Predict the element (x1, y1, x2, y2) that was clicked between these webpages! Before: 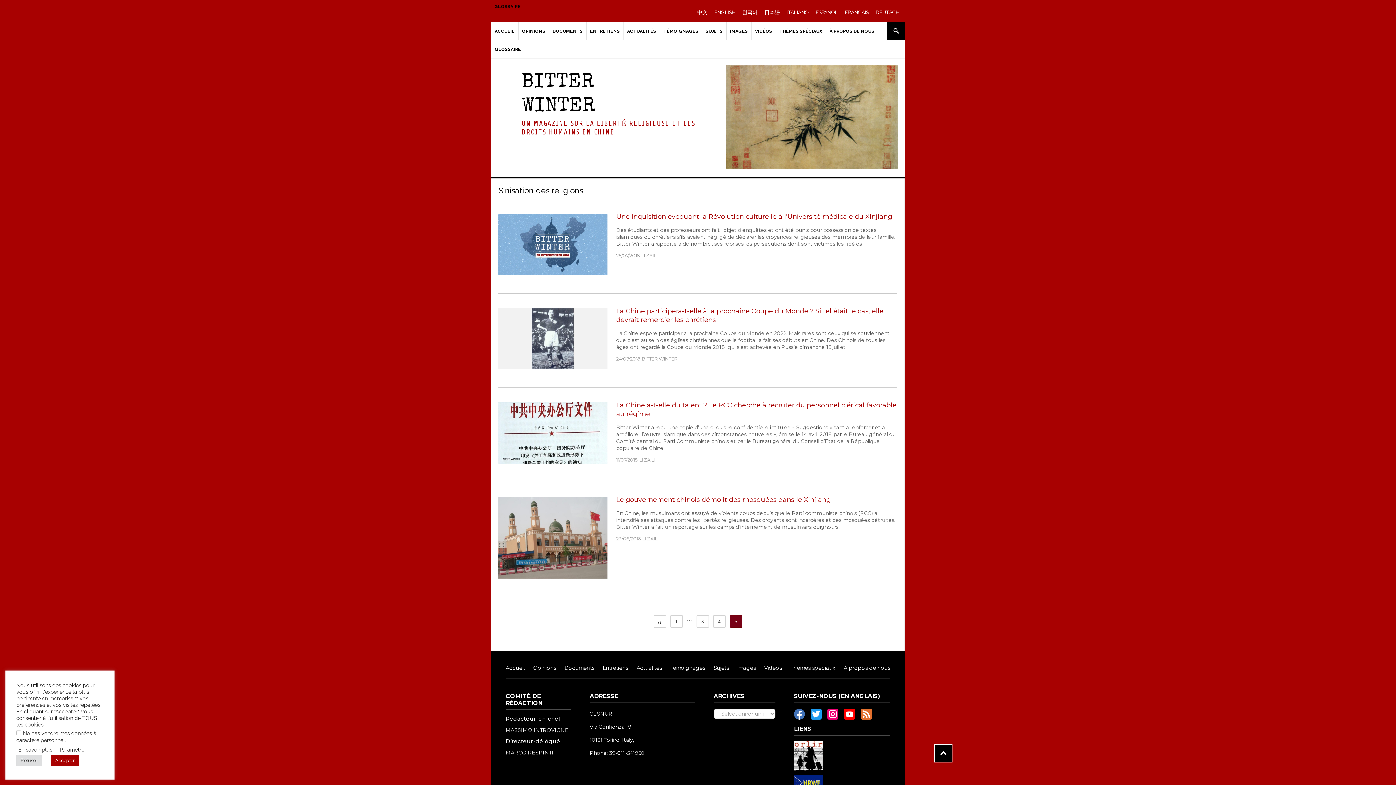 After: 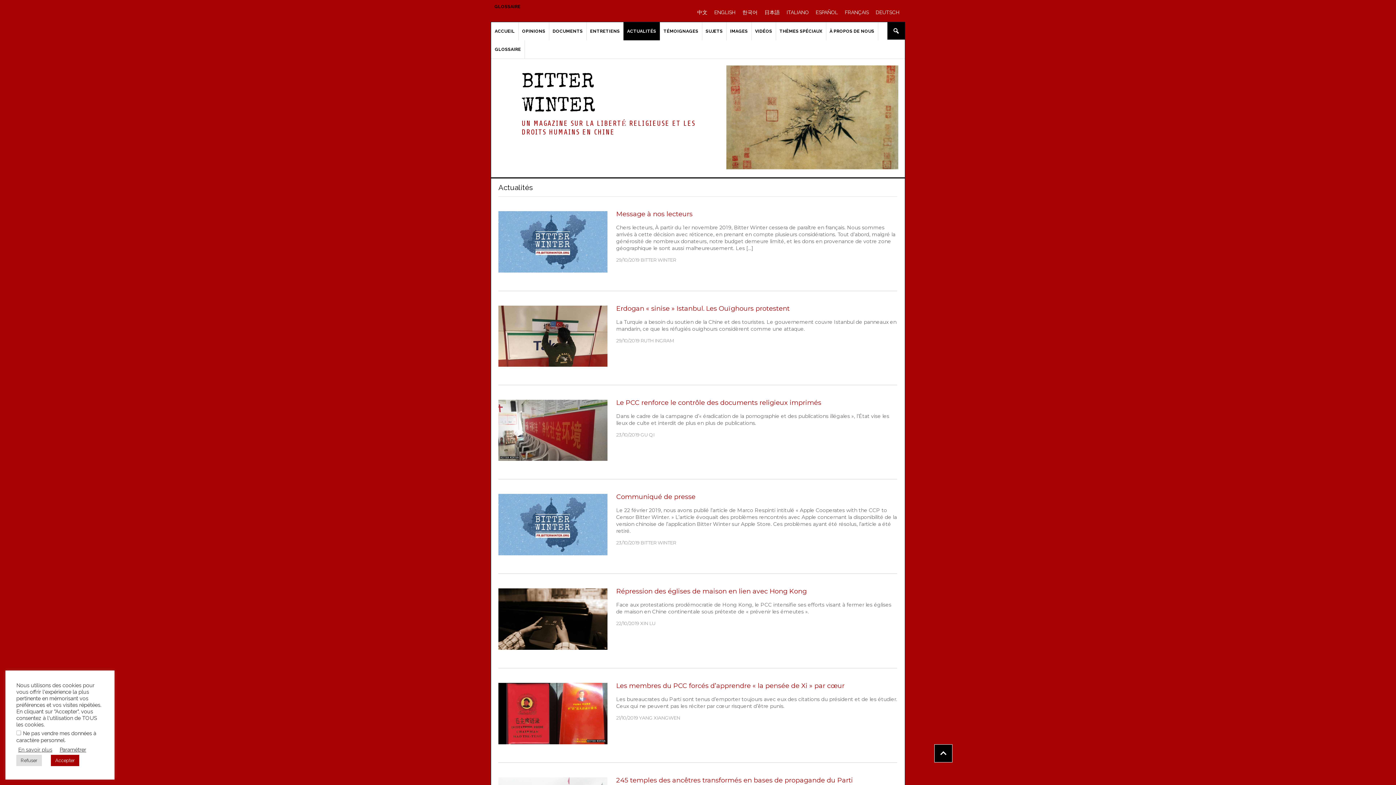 Action: bbox: (623, 22, 660, 40) label: ACTUALITÉS